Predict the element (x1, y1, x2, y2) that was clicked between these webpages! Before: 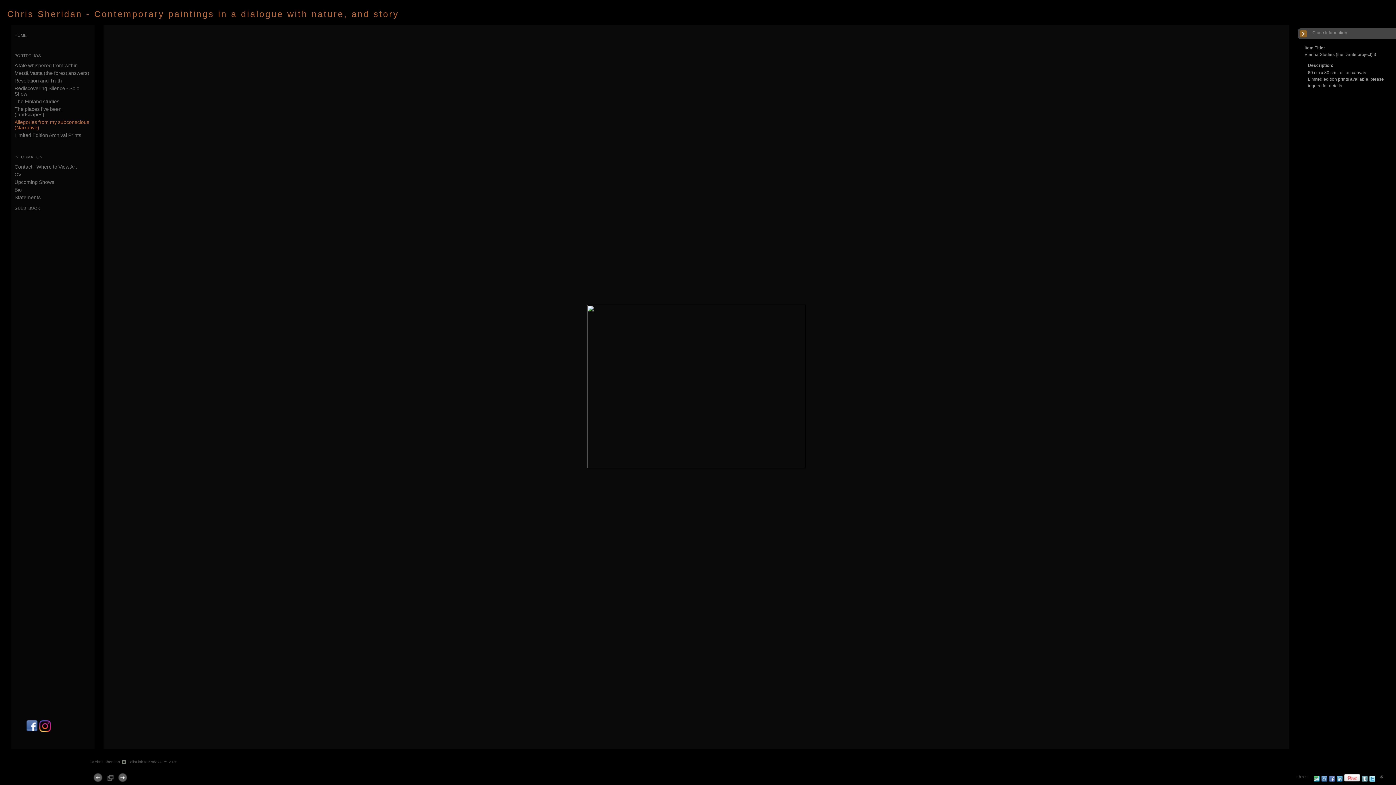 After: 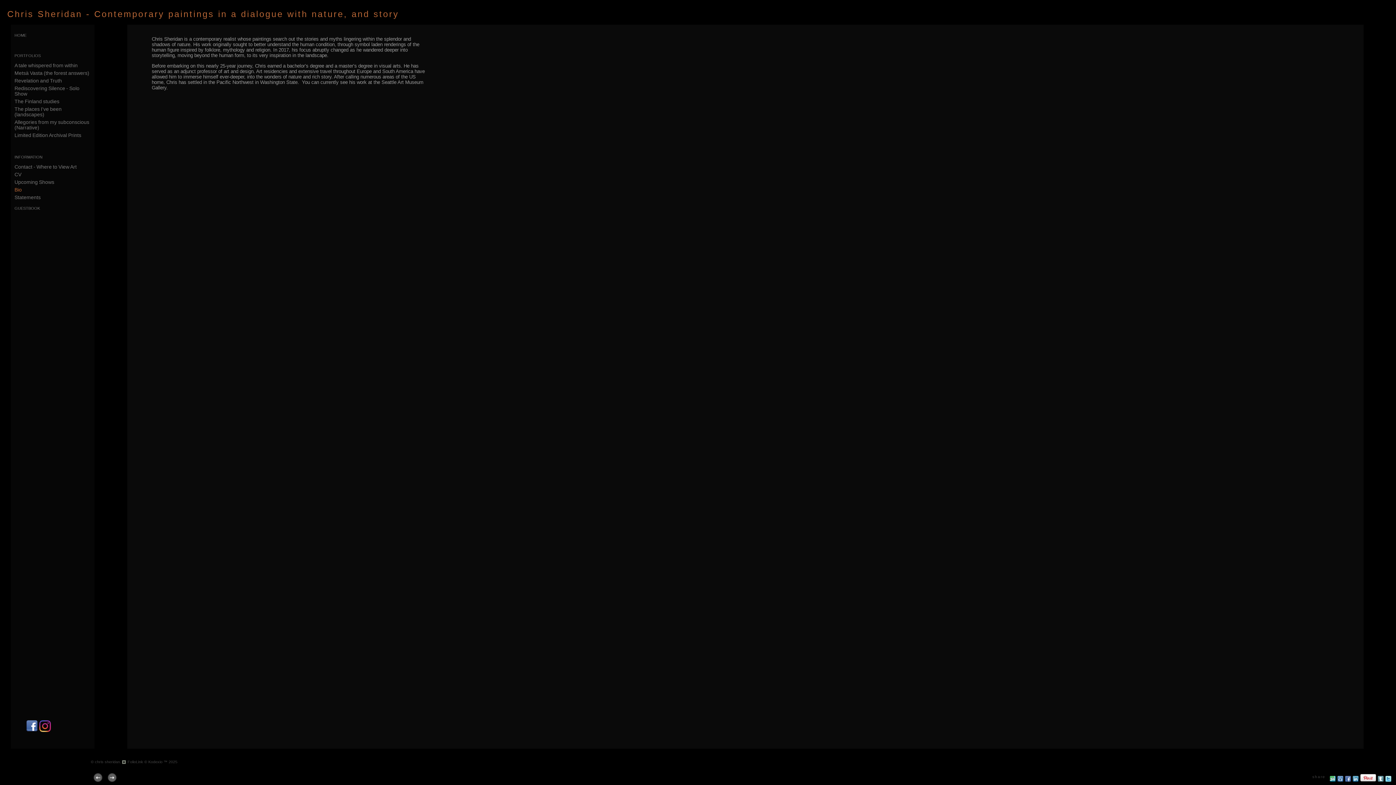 Action: bbox: (14, 186, 21, 192) label: Bio